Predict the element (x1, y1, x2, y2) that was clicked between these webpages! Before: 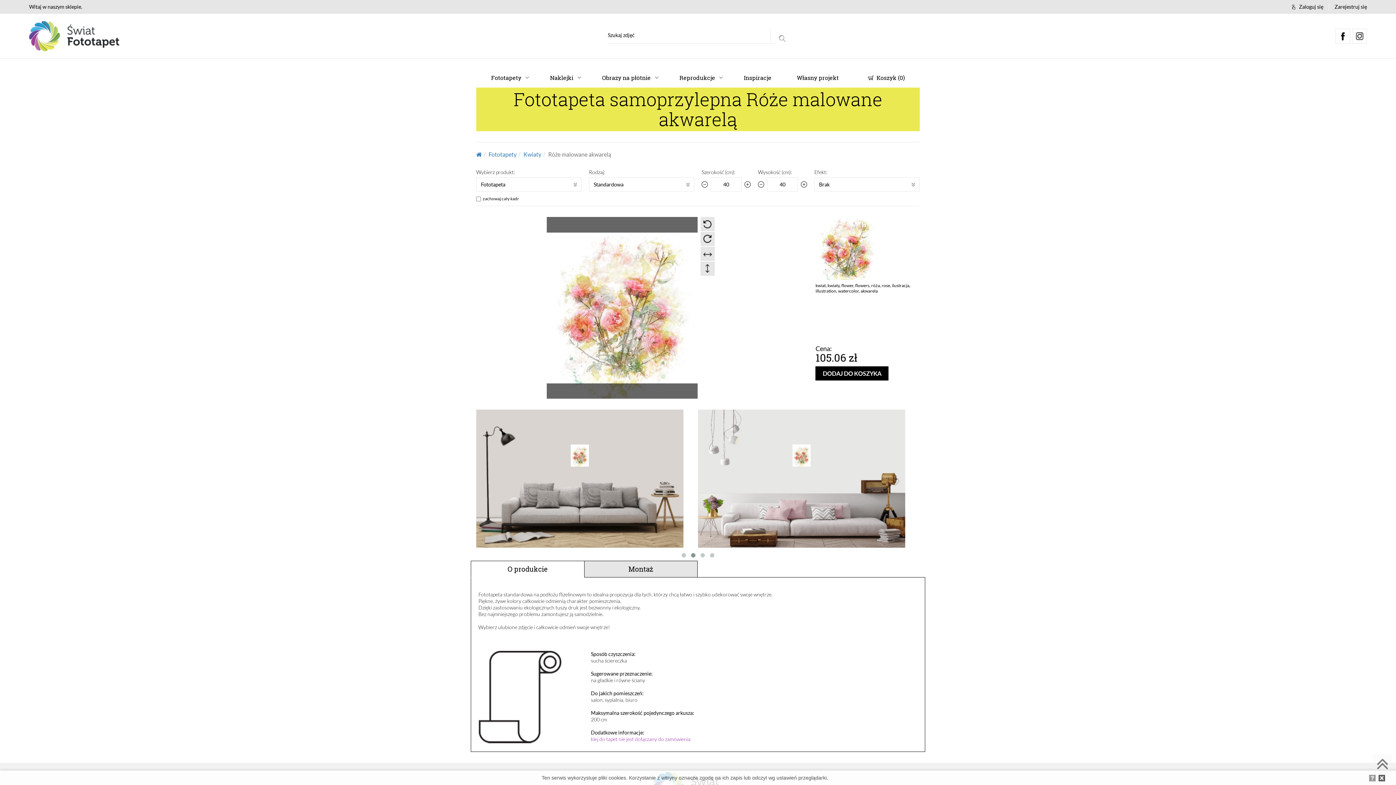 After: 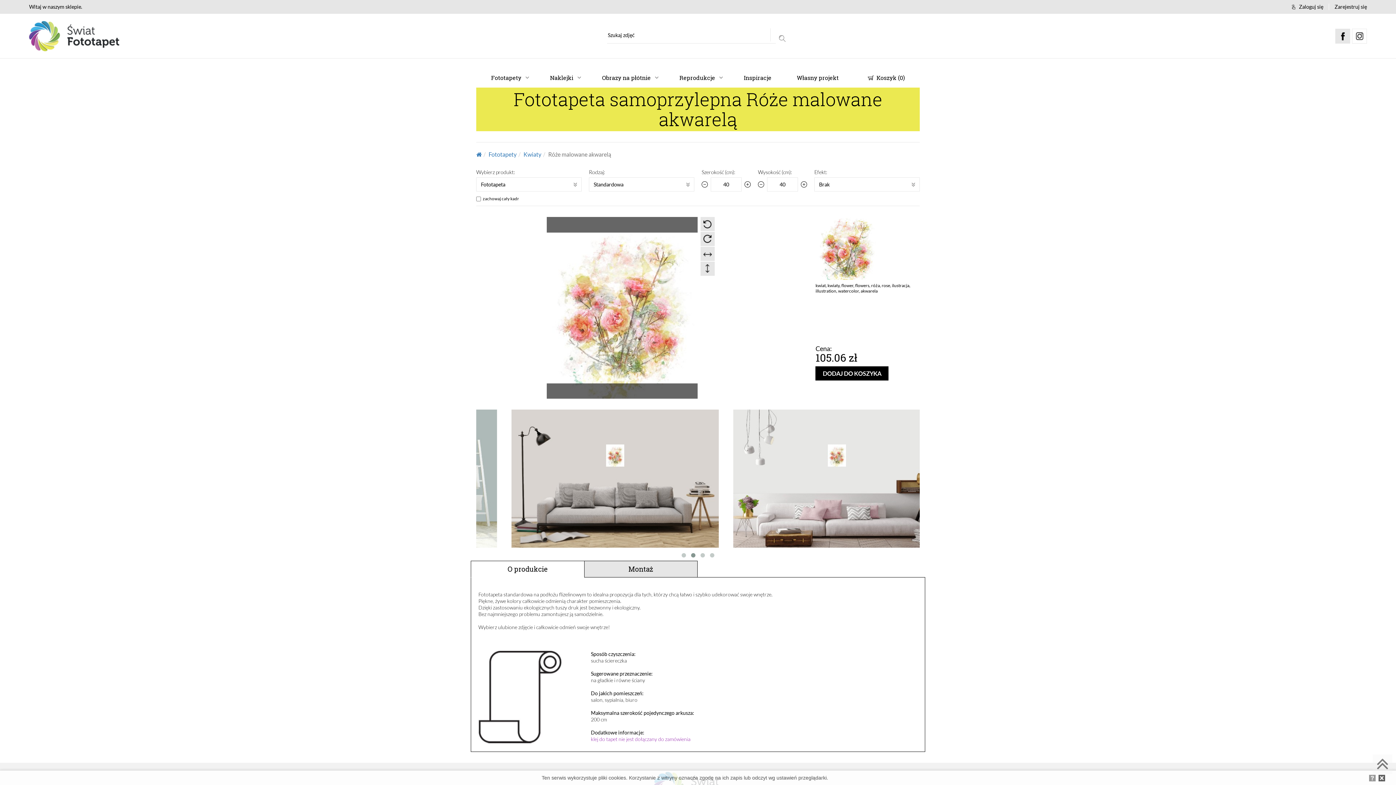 Action: bbox: (1335, 28, 1350, 43)